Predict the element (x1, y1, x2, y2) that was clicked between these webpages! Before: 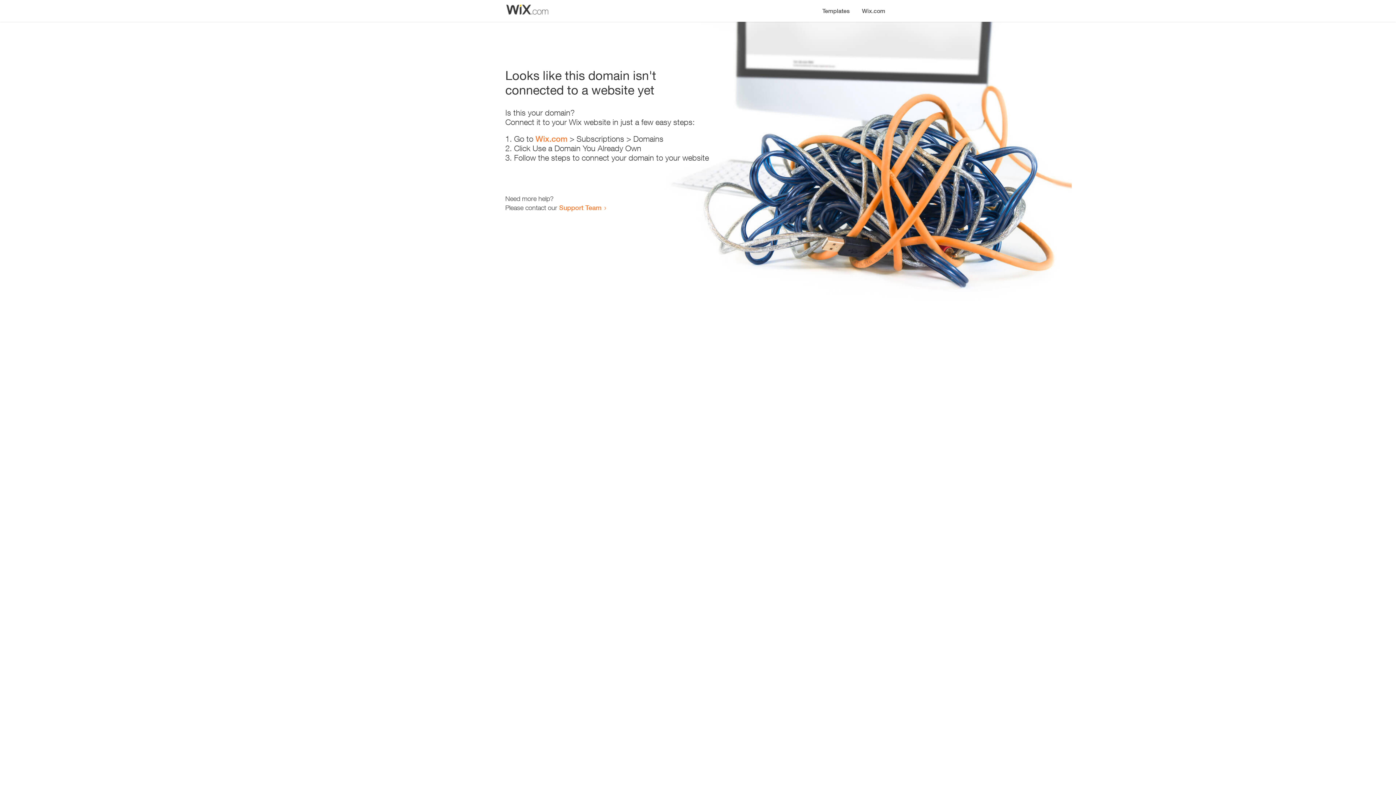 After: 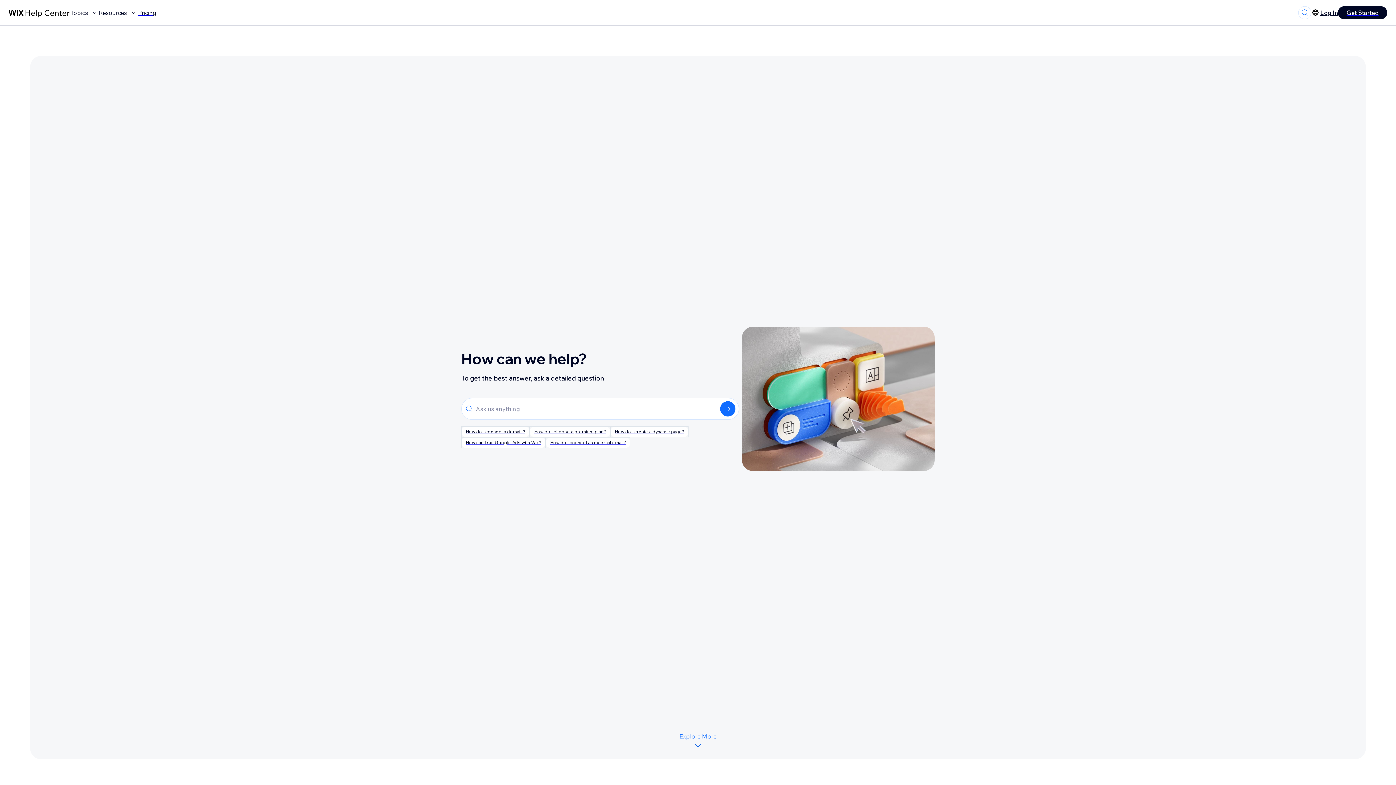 Action: label: Support Team bbox: (559, 203, 601, 211)